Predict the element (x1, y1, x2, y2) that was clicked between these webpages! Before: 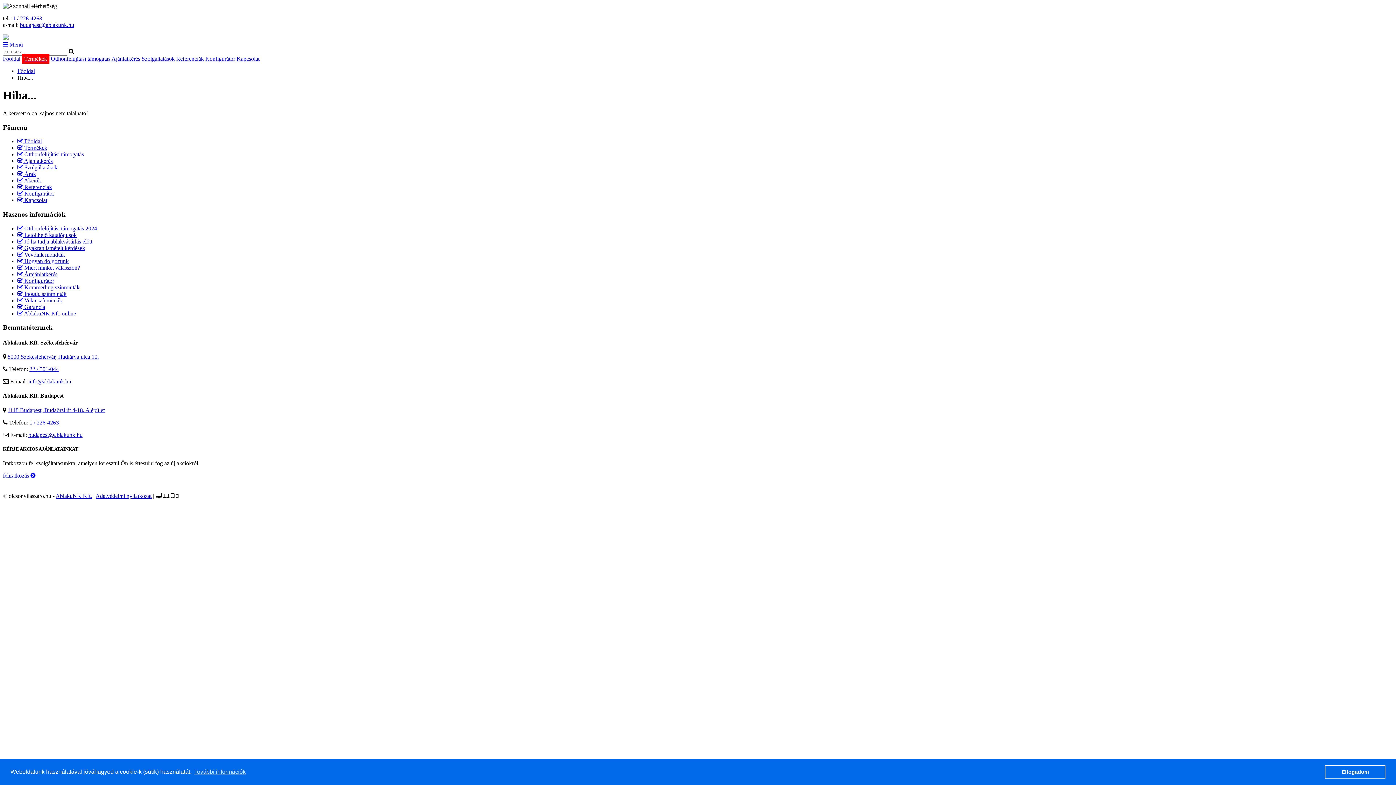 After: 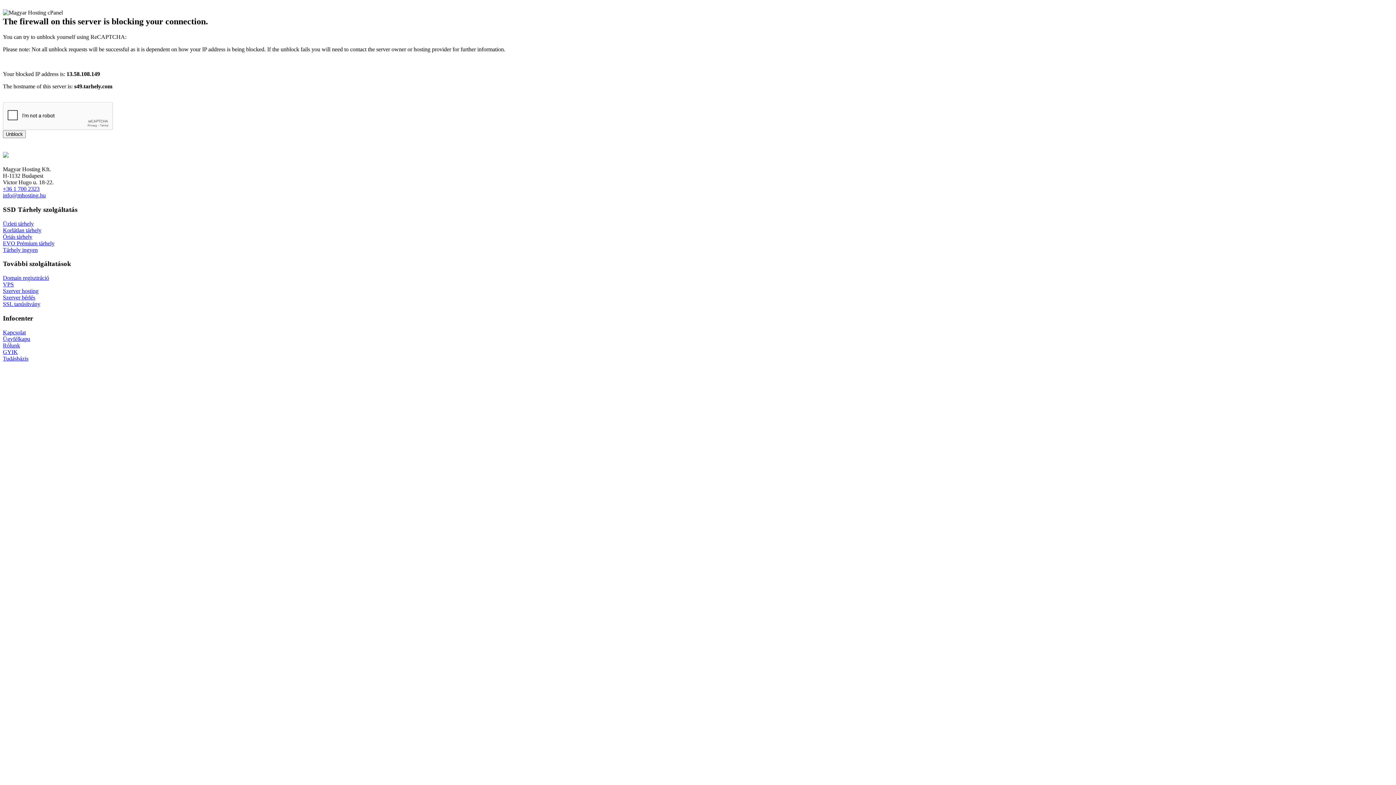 Action: bbox: (17, 138, 41, 144) label:  Főoldal